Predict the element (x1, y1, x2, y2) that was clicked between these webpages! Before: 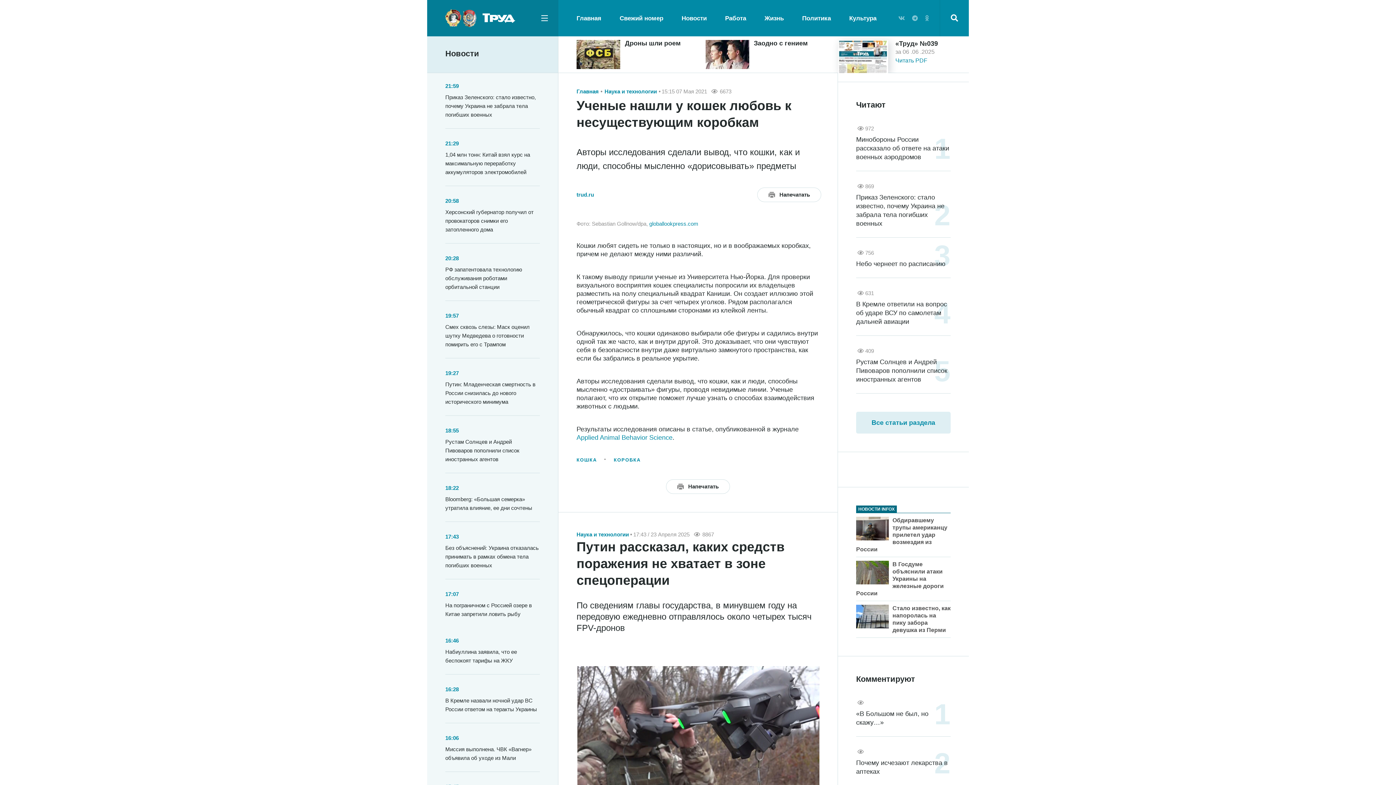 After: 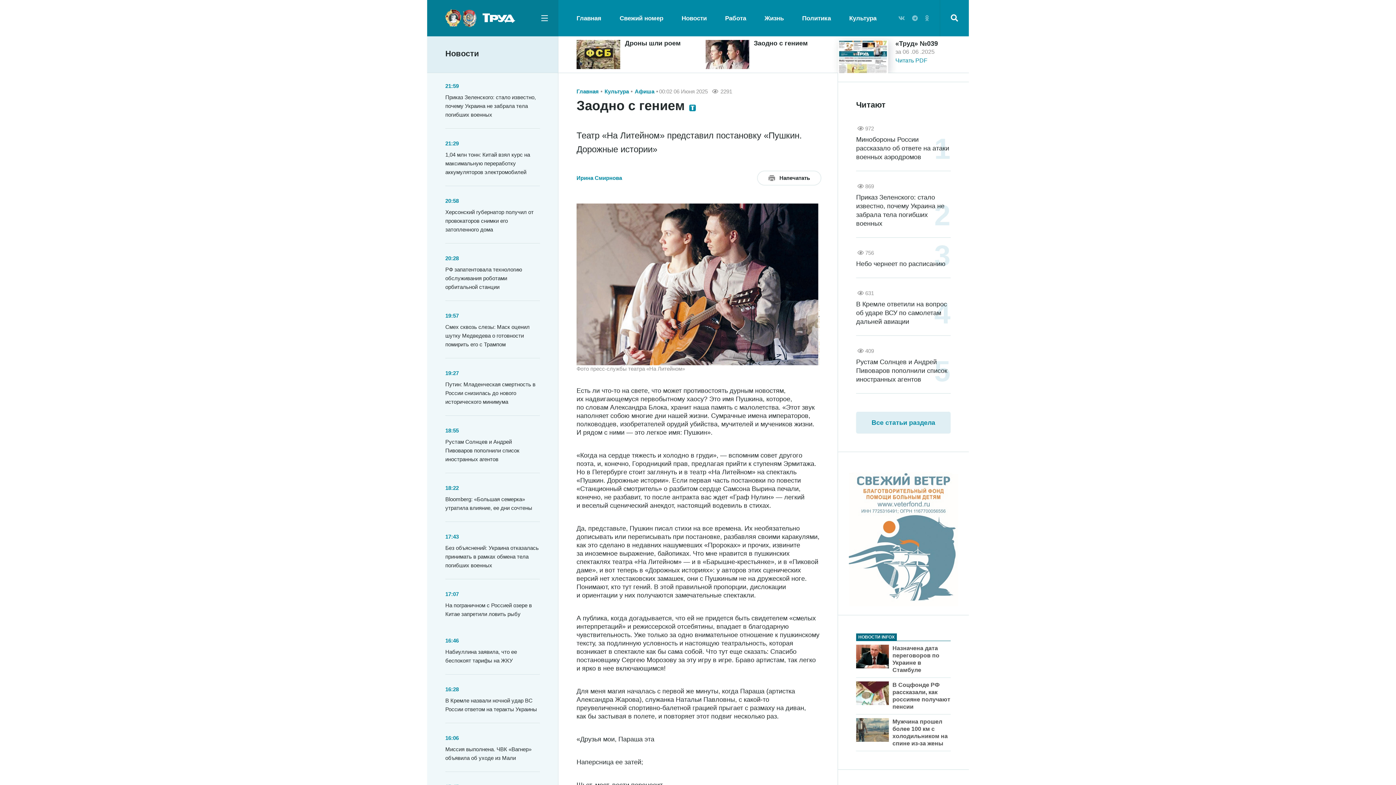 Action: bbox: (705, 40, 749, 69)